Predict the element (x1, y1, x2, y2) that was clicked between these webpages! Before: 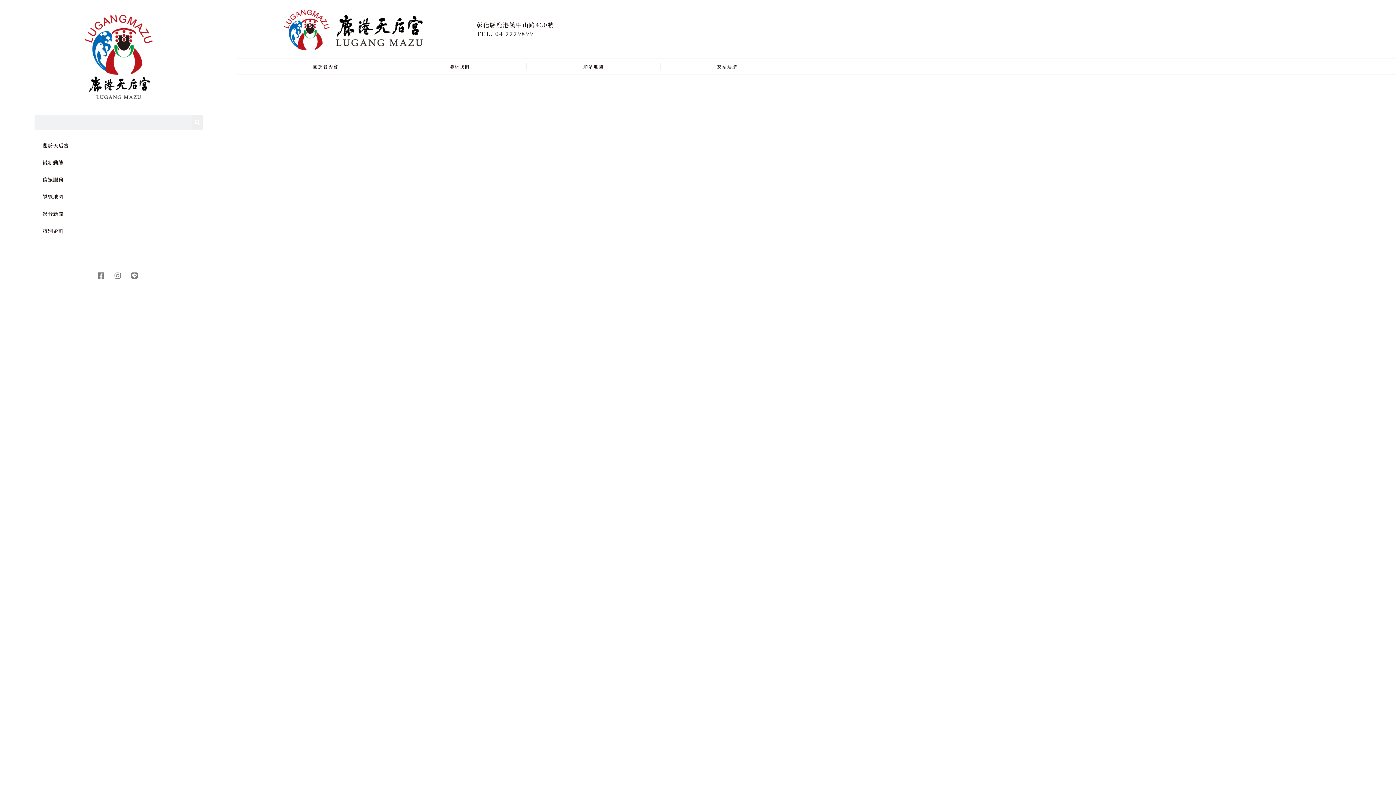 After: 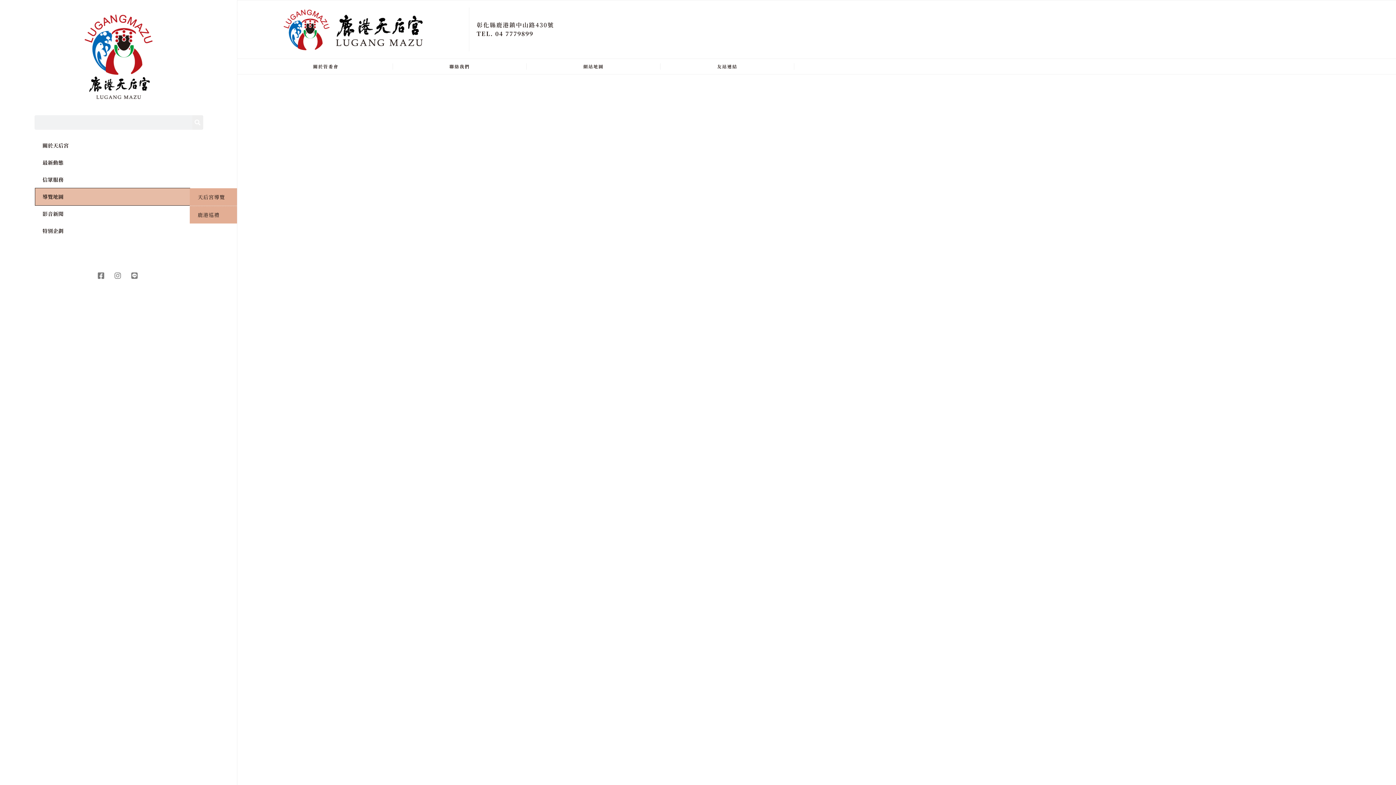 Action: label: 導覽地圖 bbox: (35, 188, 189, 205)